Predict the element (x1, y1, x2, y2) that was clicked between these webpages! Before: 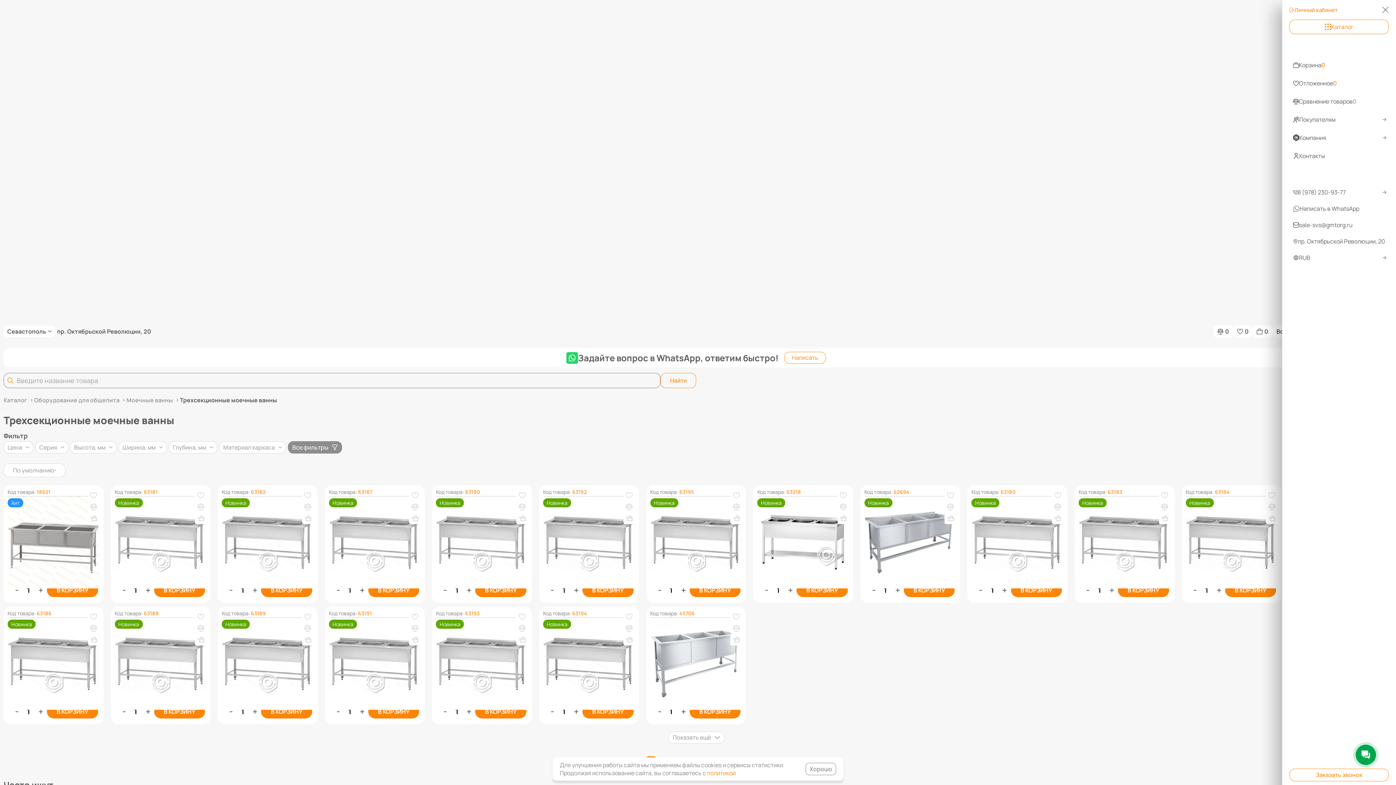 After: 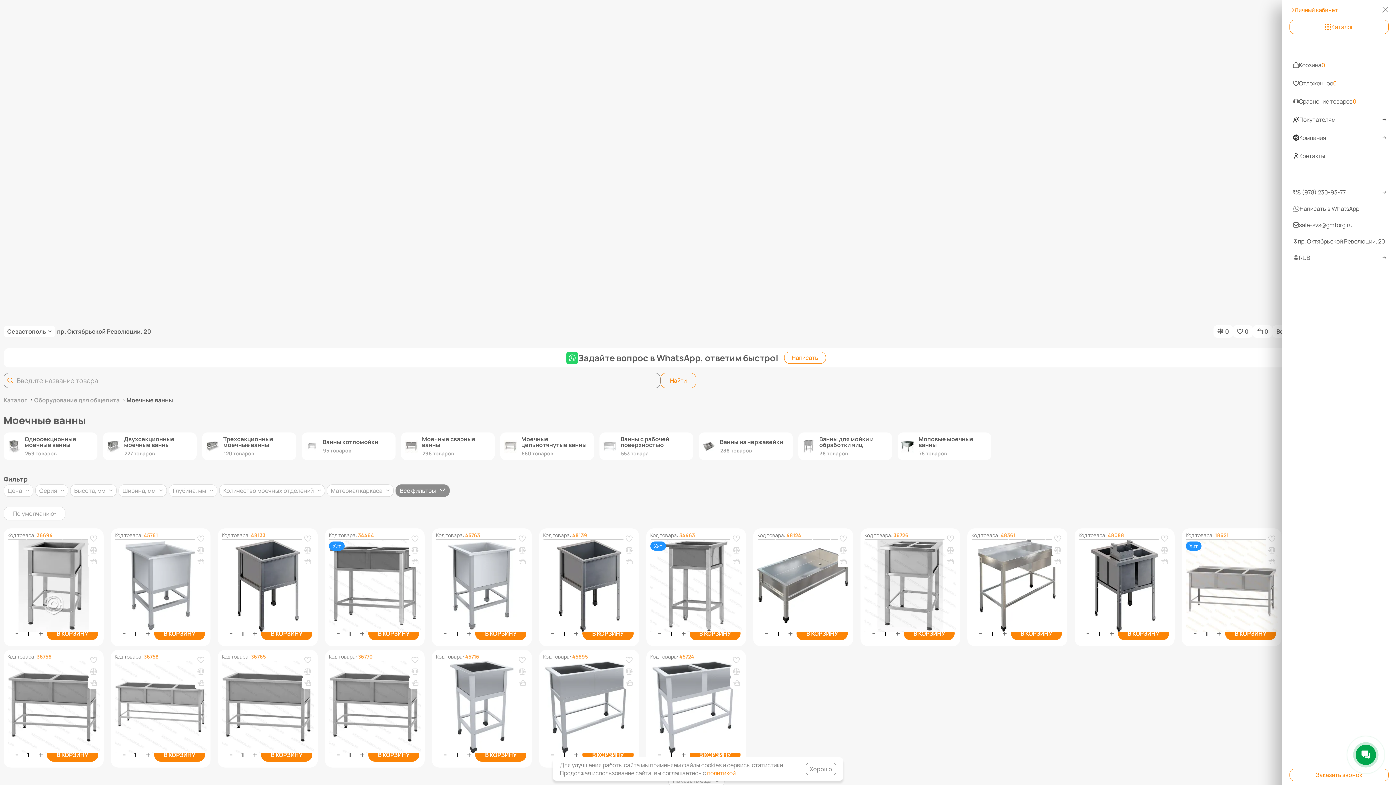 Action: label: Моечные ванны bbox: (126, 396, 173, 404)